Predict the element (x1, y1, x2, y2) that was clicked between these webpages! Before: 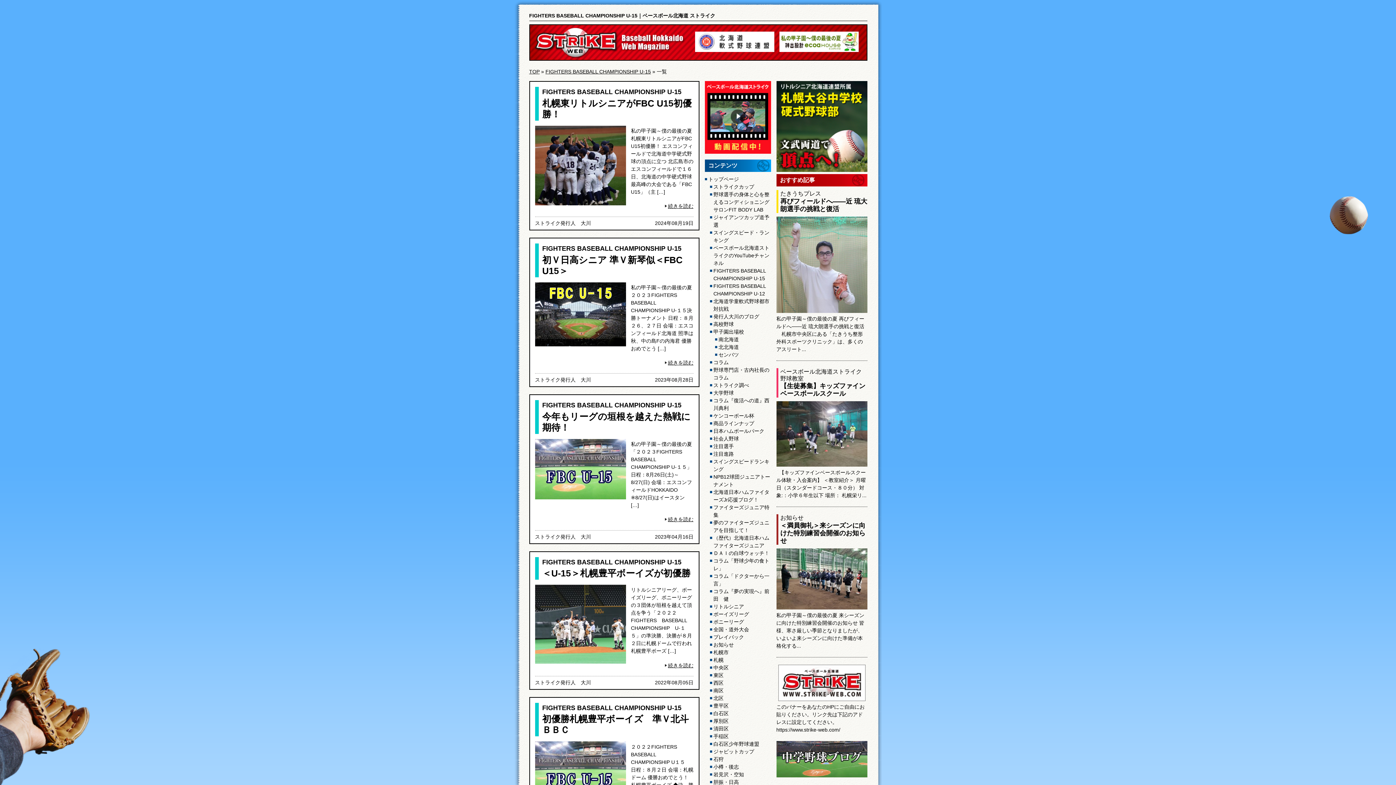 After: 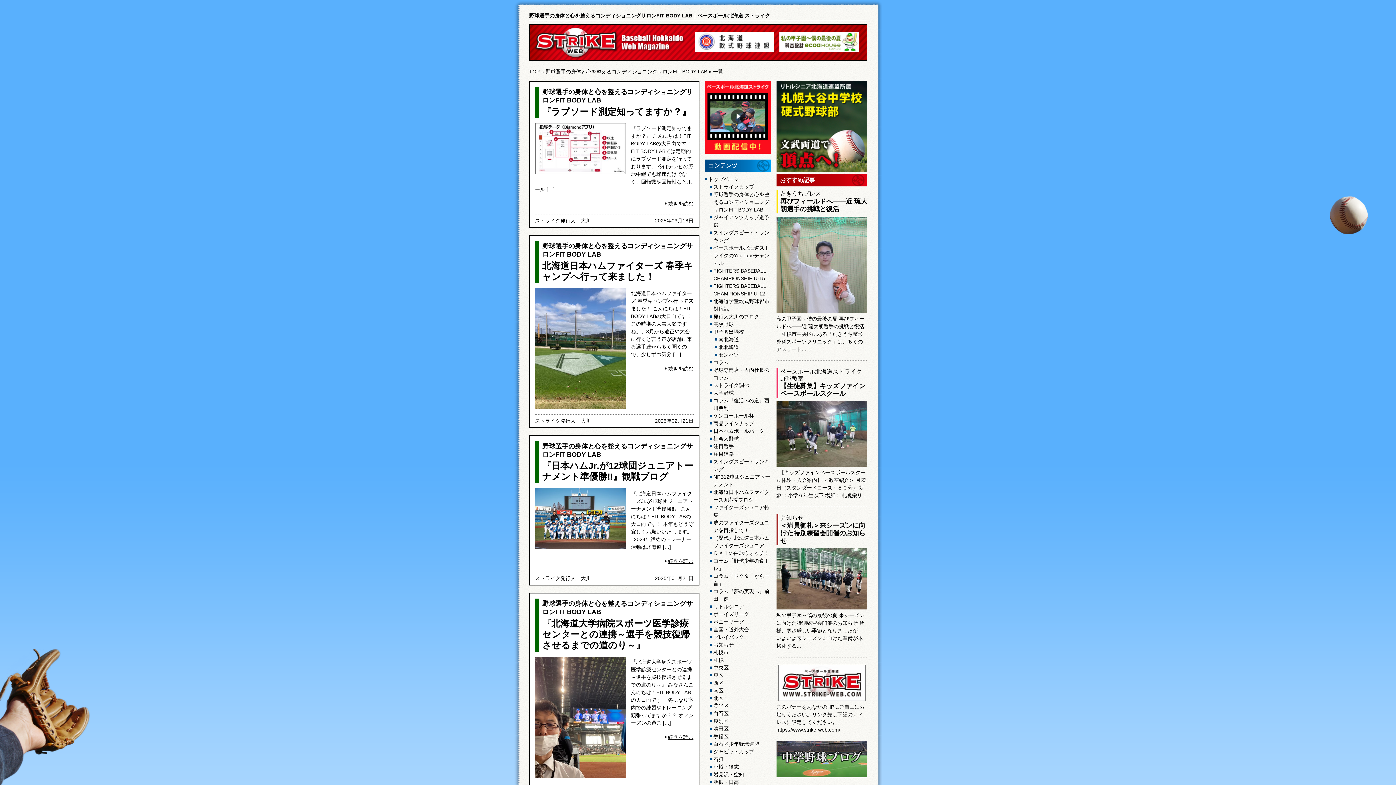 Action: bbox: (710, 190, 771, 213) label: 野球選手の身体と心を整えるコンディショニングサロンFIT BODY LAB